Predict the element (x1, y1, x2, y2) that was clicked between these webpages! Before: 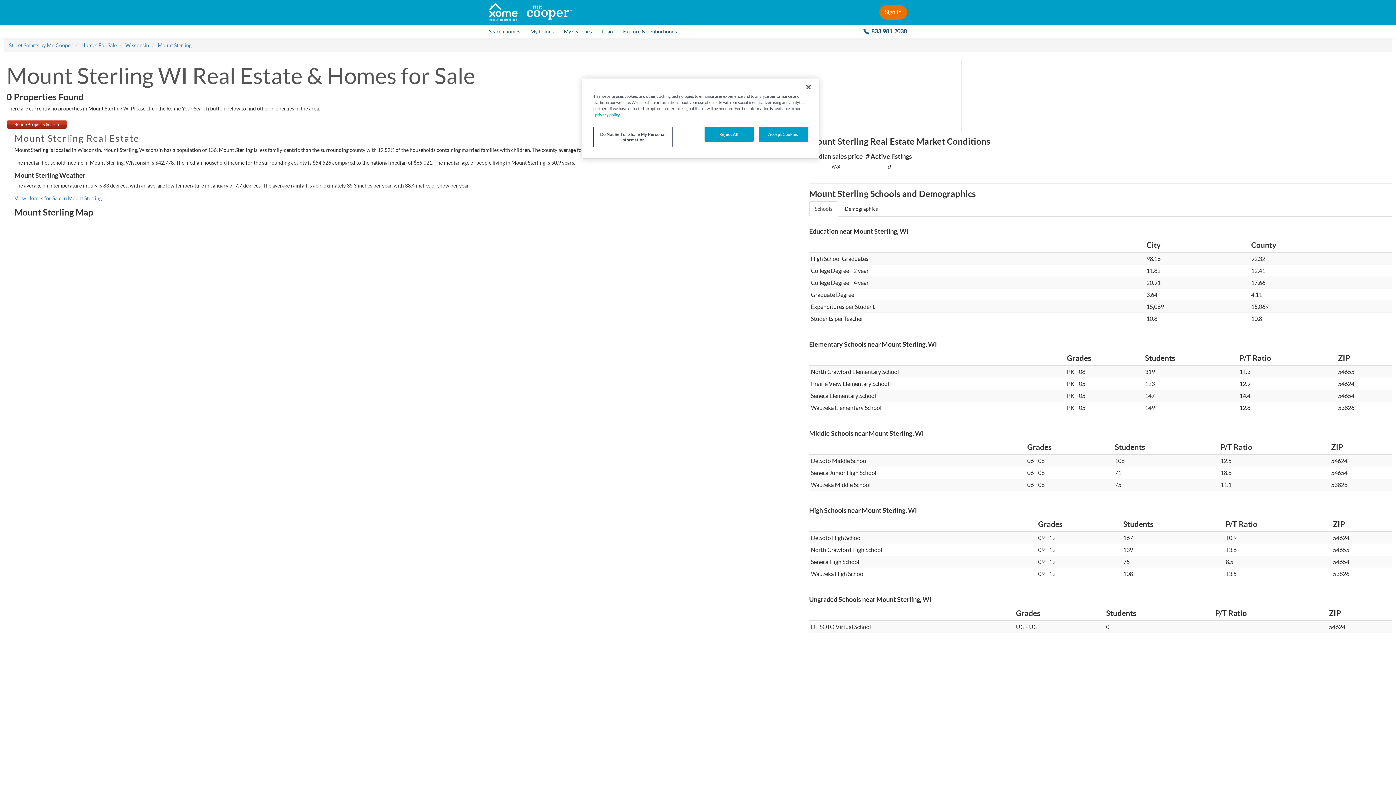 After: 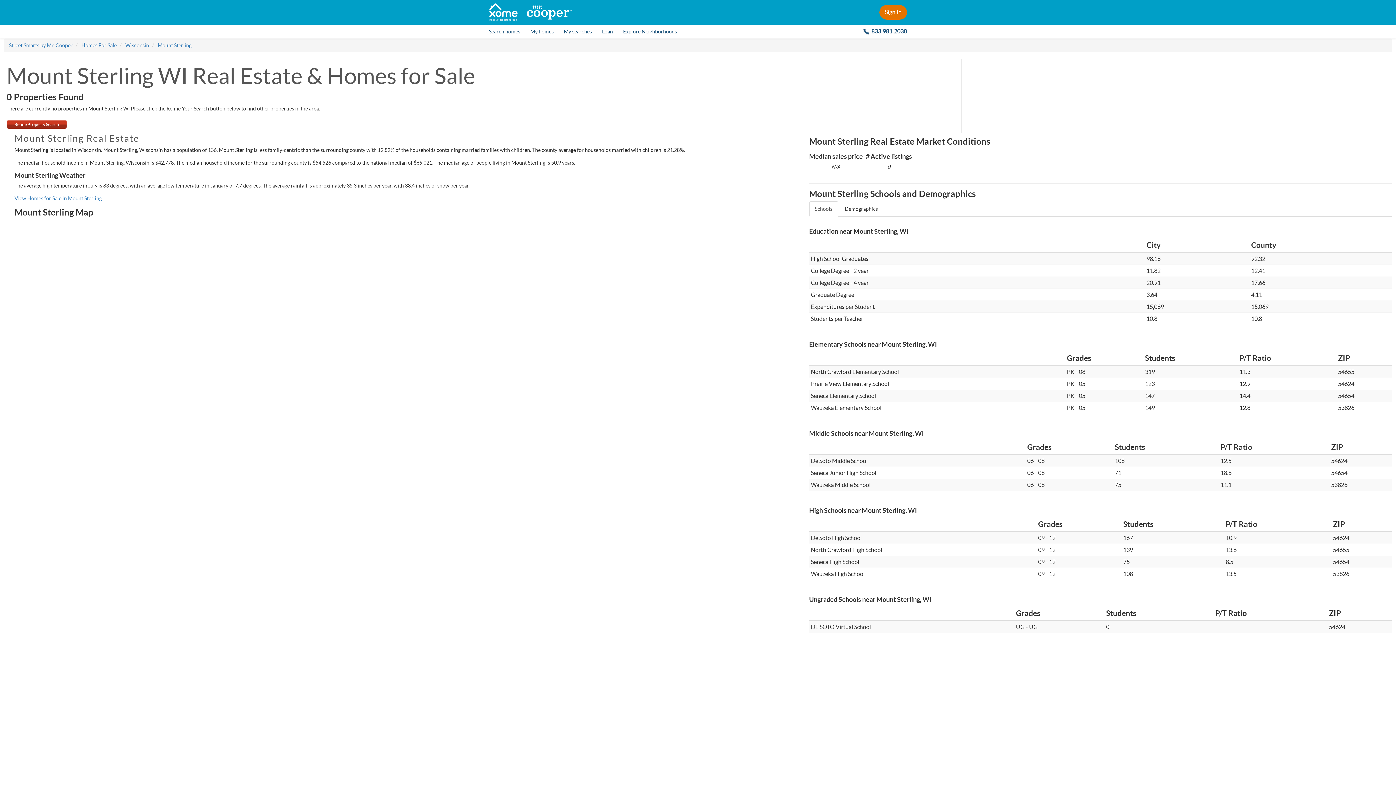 Action: bbox: (800, 79, 816, 95) label: Close